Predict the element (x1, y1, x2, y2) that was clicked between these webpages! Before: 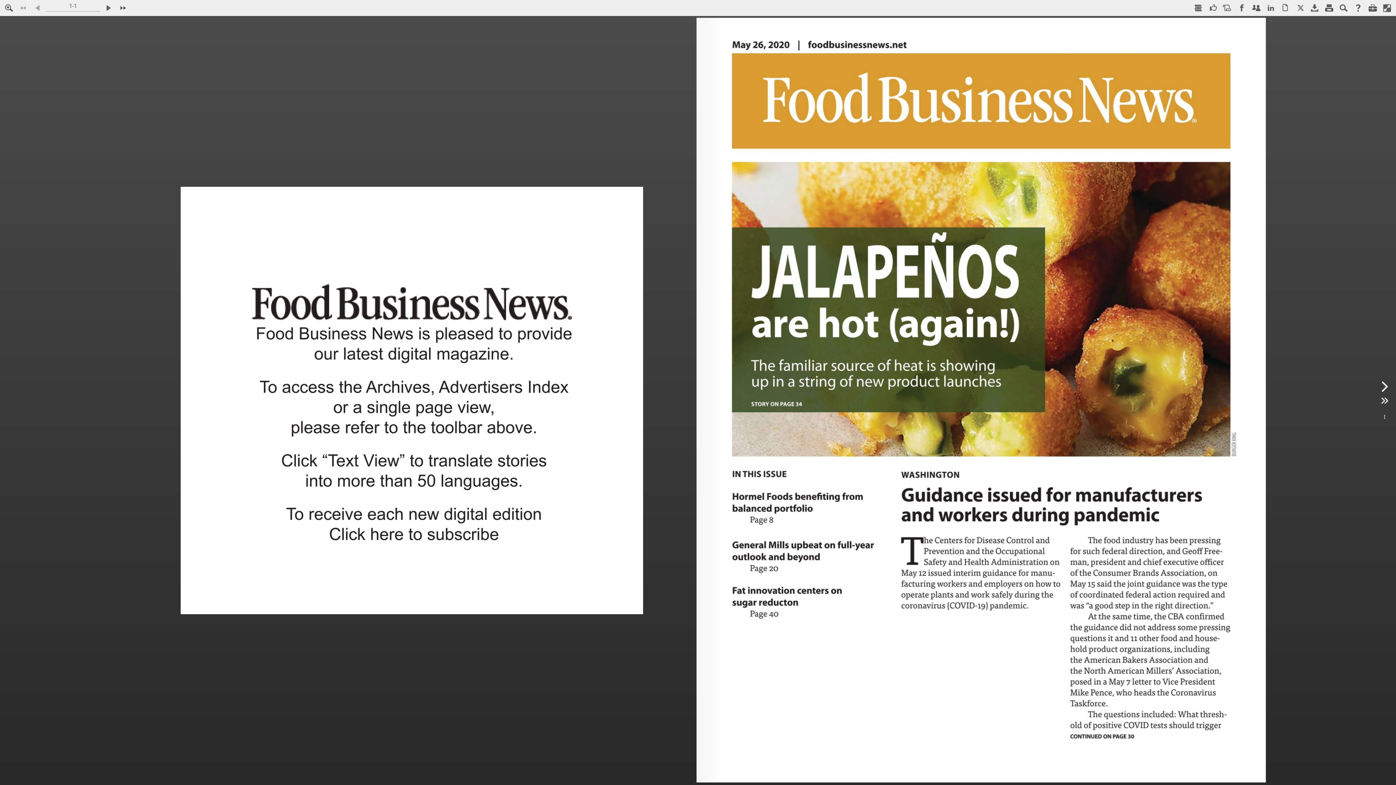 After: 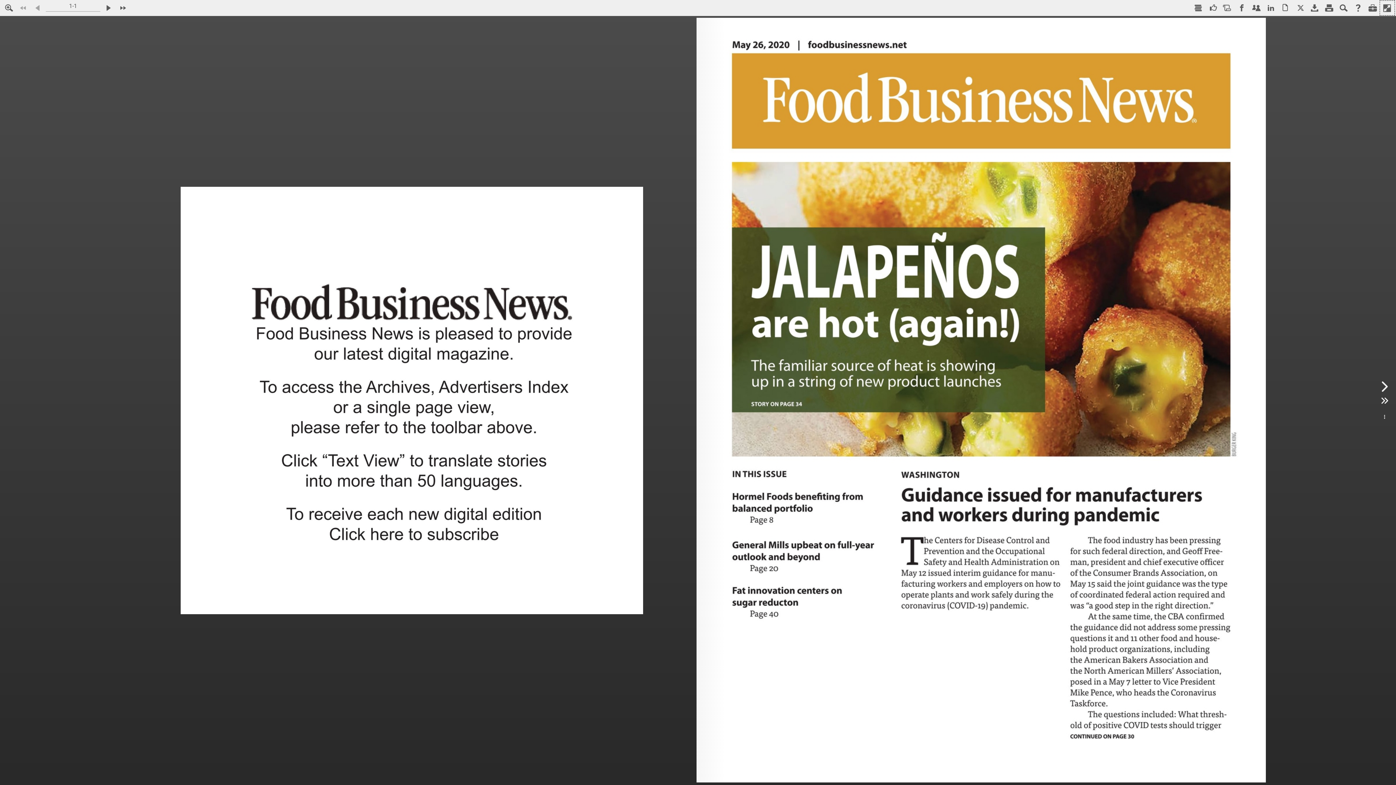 Action: label: Launch/exit full-screen mode. bbox: (1380, 0, 1394, 15)